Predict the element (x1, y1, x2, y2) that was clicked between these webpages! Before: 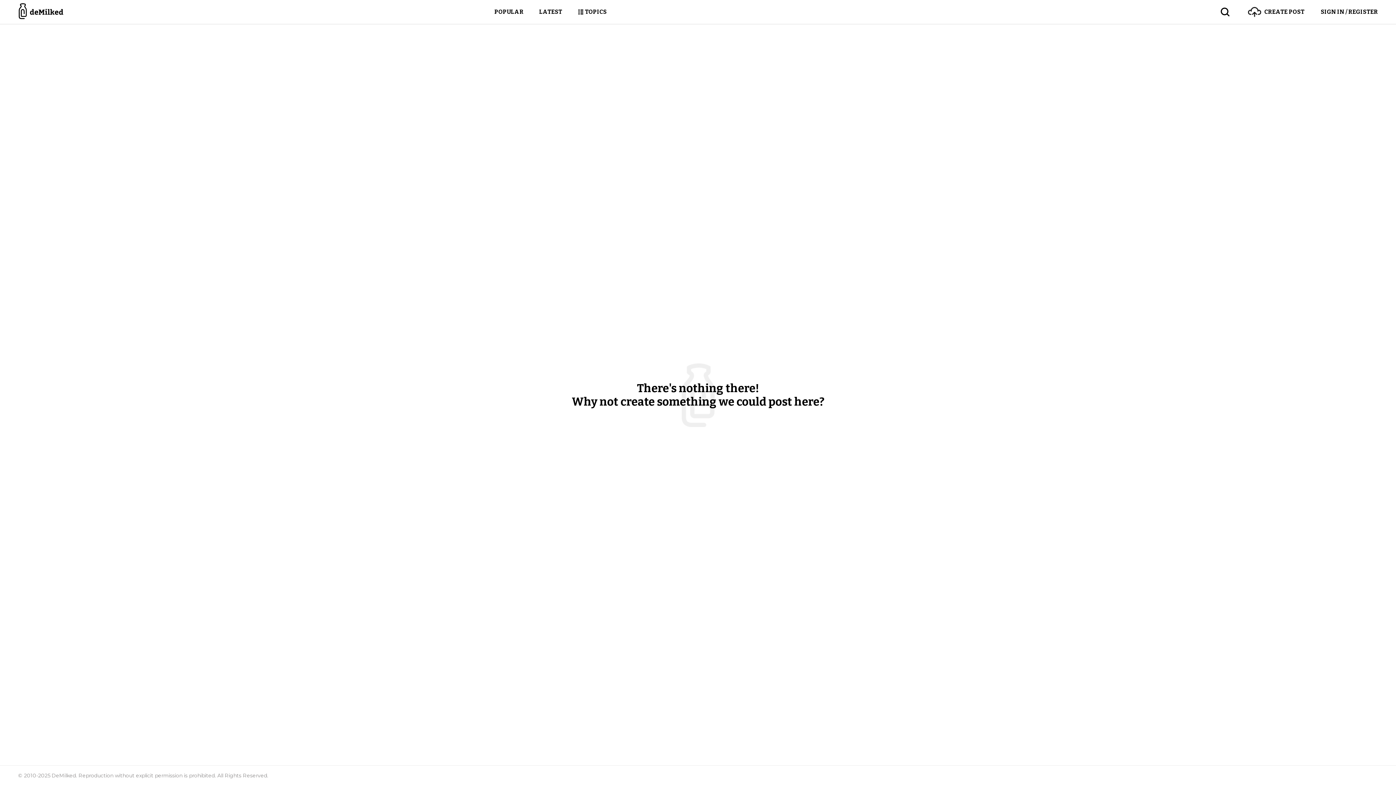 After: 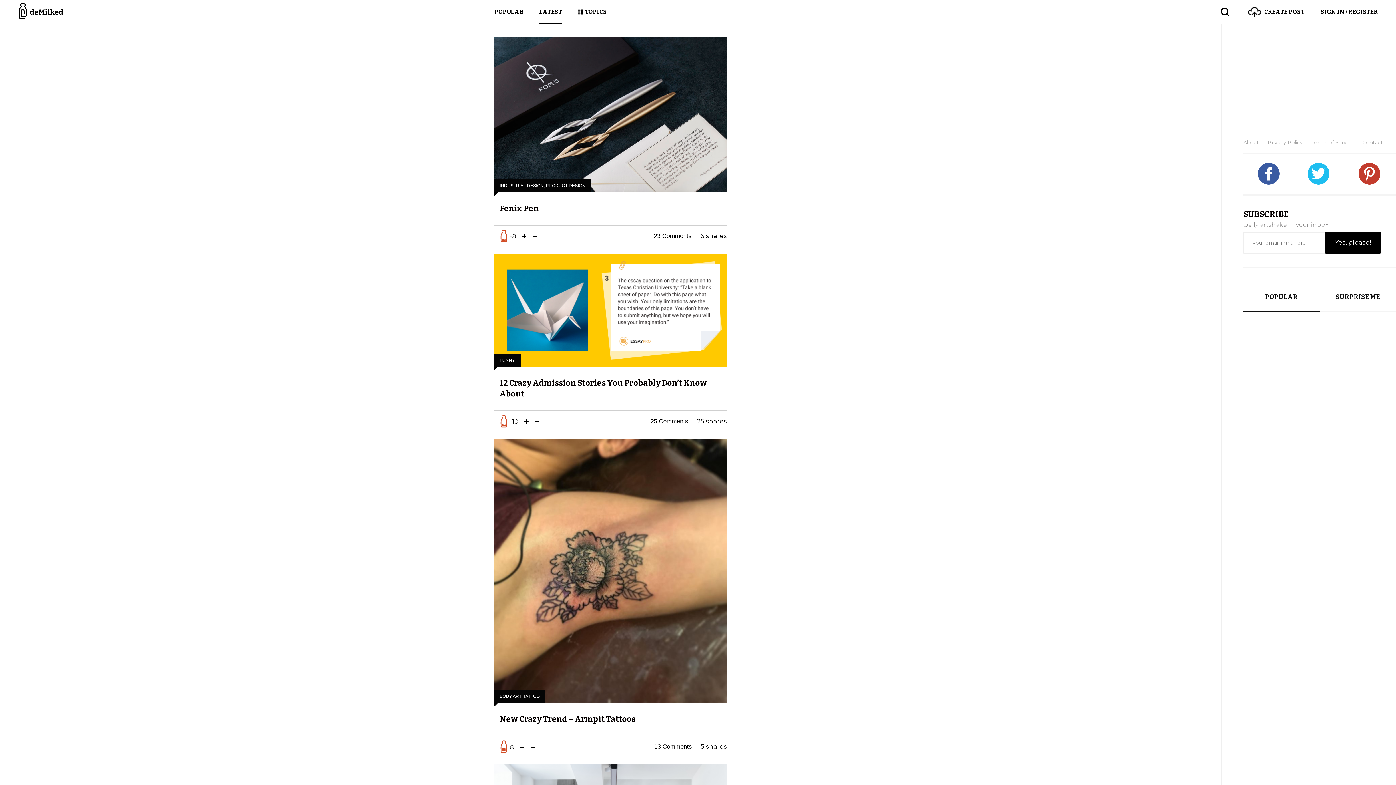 Action: label: LATEST bbox: (539, 0, 562, 24)